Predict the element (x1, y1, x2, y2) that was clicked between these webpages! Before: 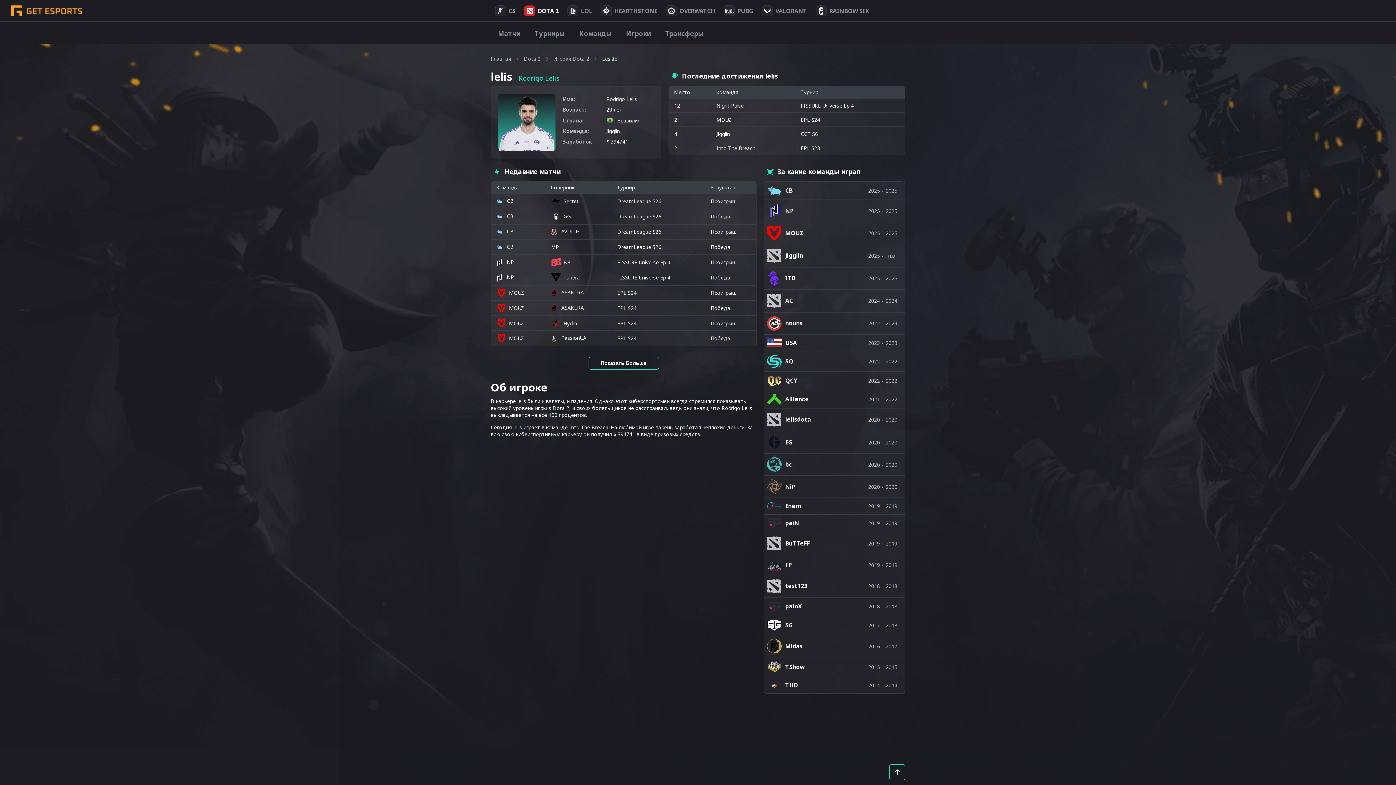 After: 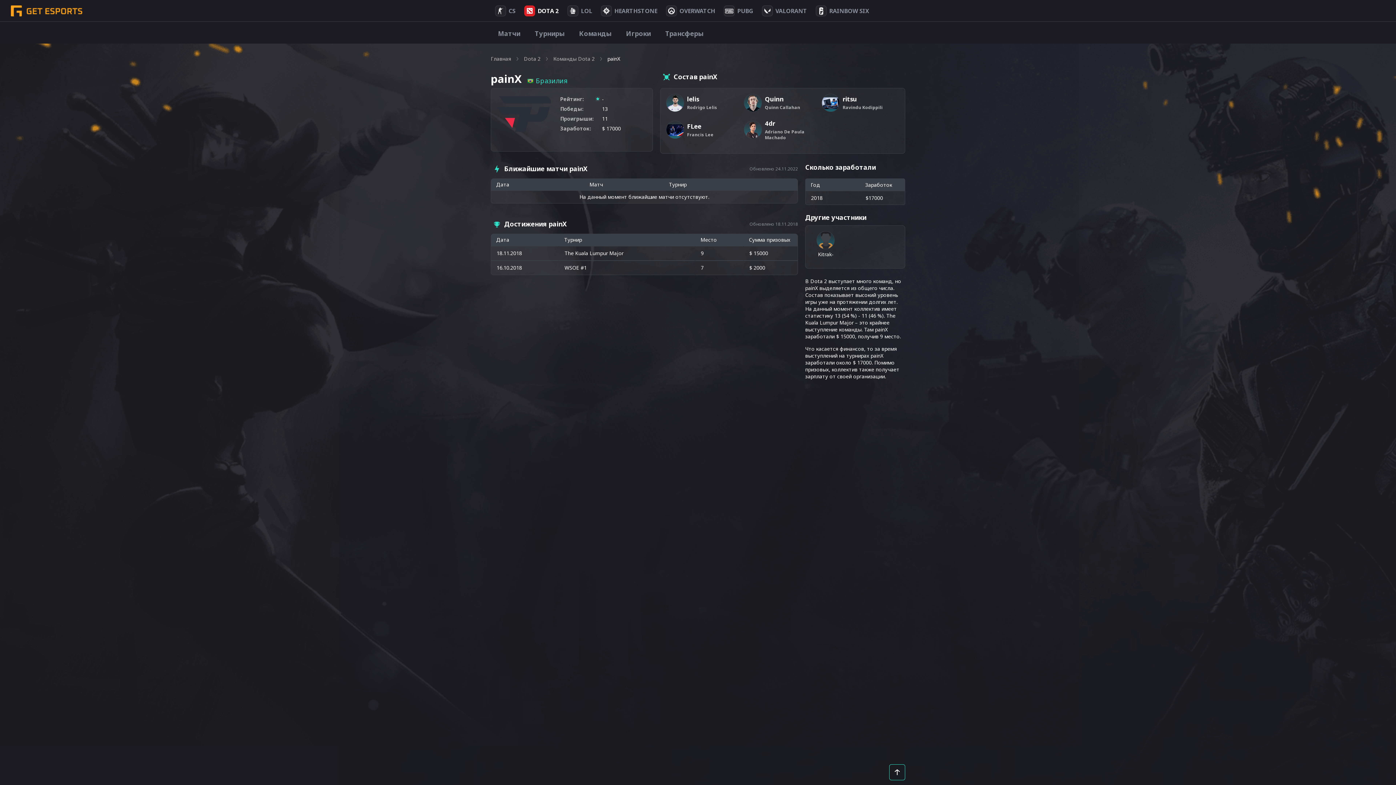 Action: bbox: (771, 592, 788, 601) label: painX